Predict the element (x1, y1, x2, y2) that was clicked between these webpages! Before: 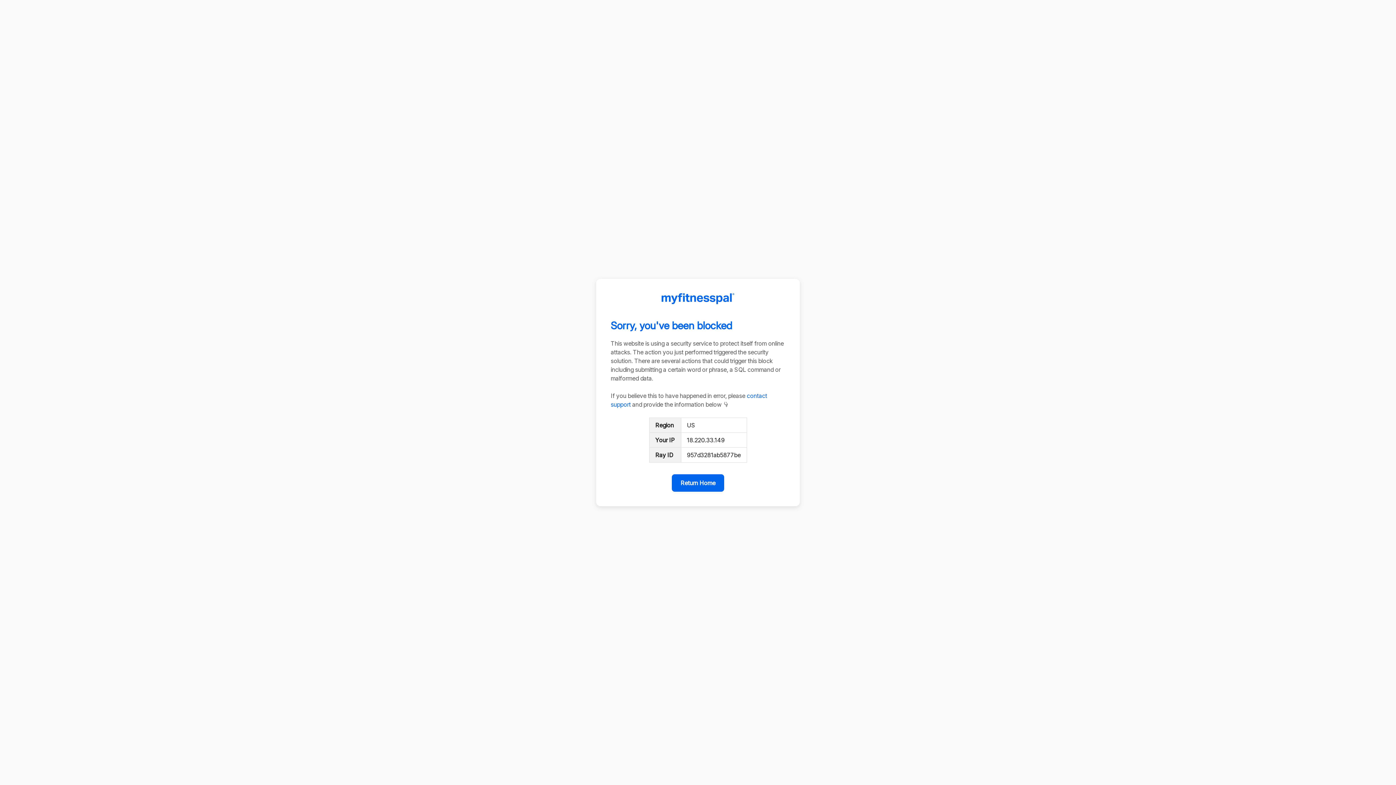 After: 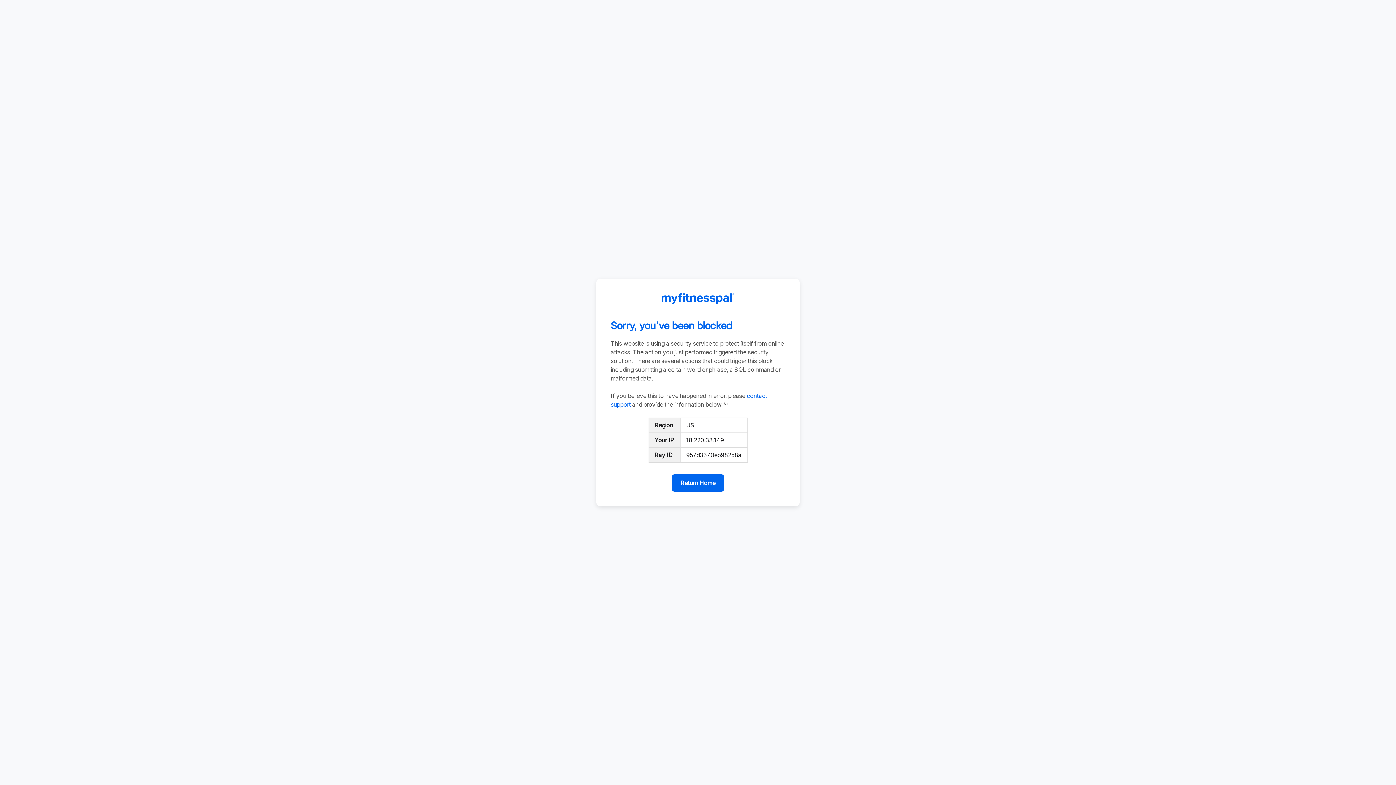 Action: label: Return Home bbox: (672, 474, 724, 492)